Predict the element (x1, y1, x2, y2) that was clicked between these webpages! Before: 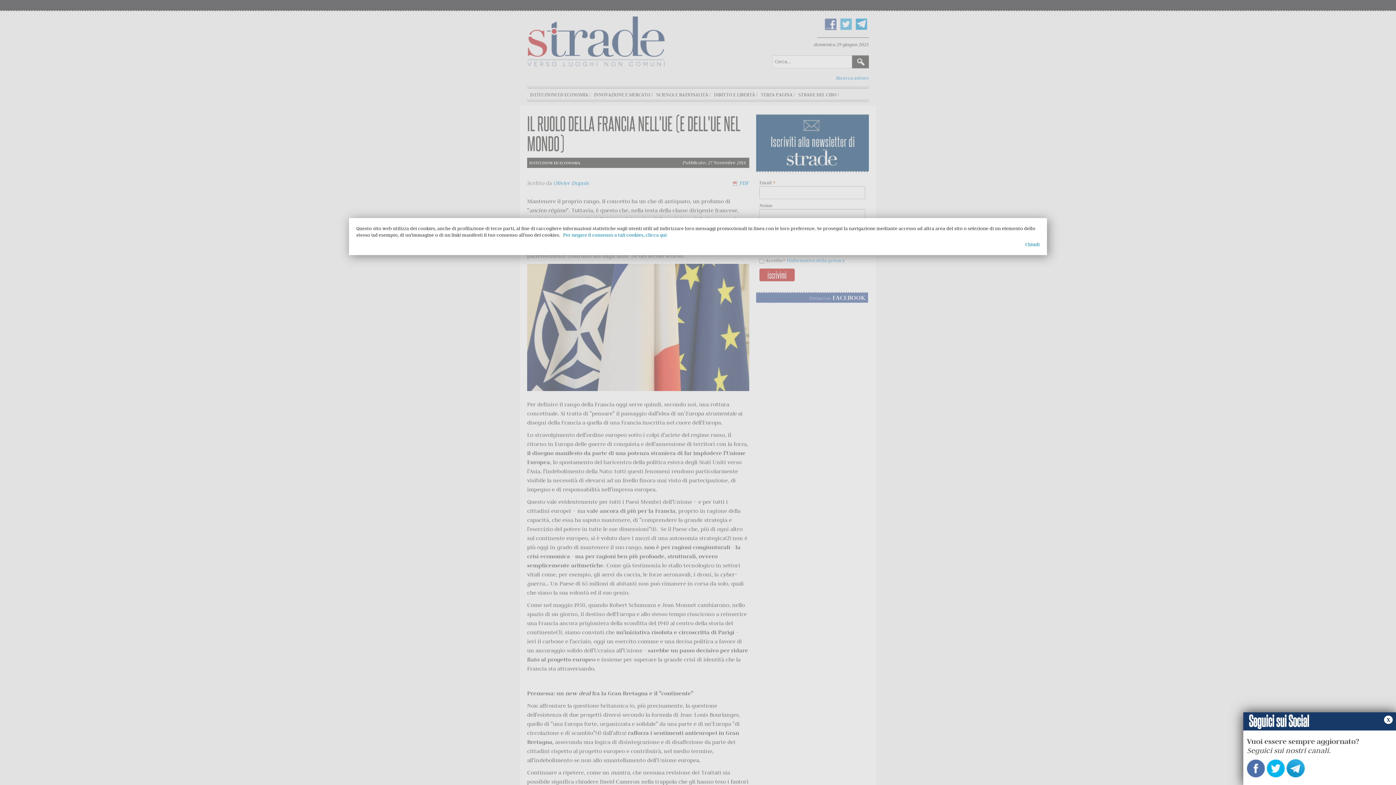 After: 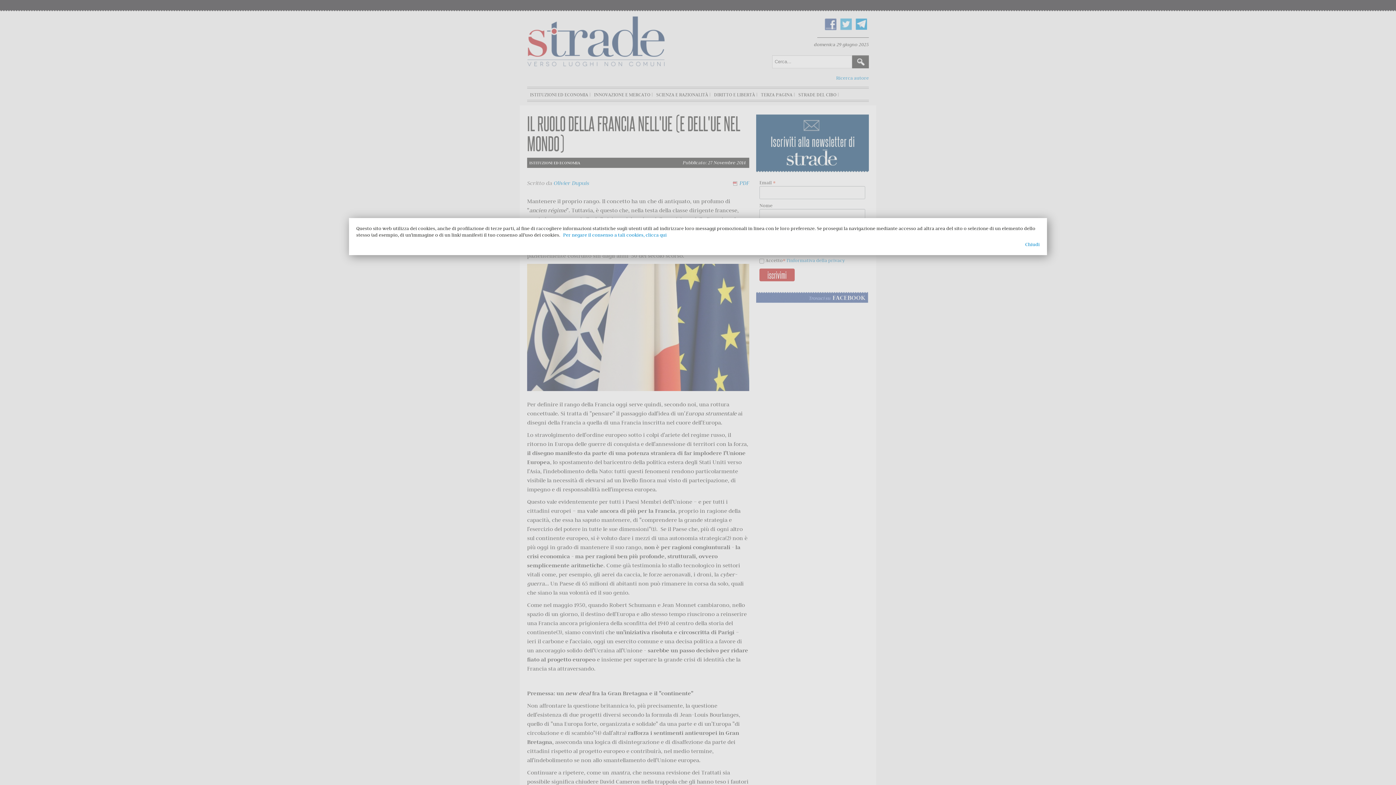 Action: bbox: (1384, 716, 1393, 724) label: x